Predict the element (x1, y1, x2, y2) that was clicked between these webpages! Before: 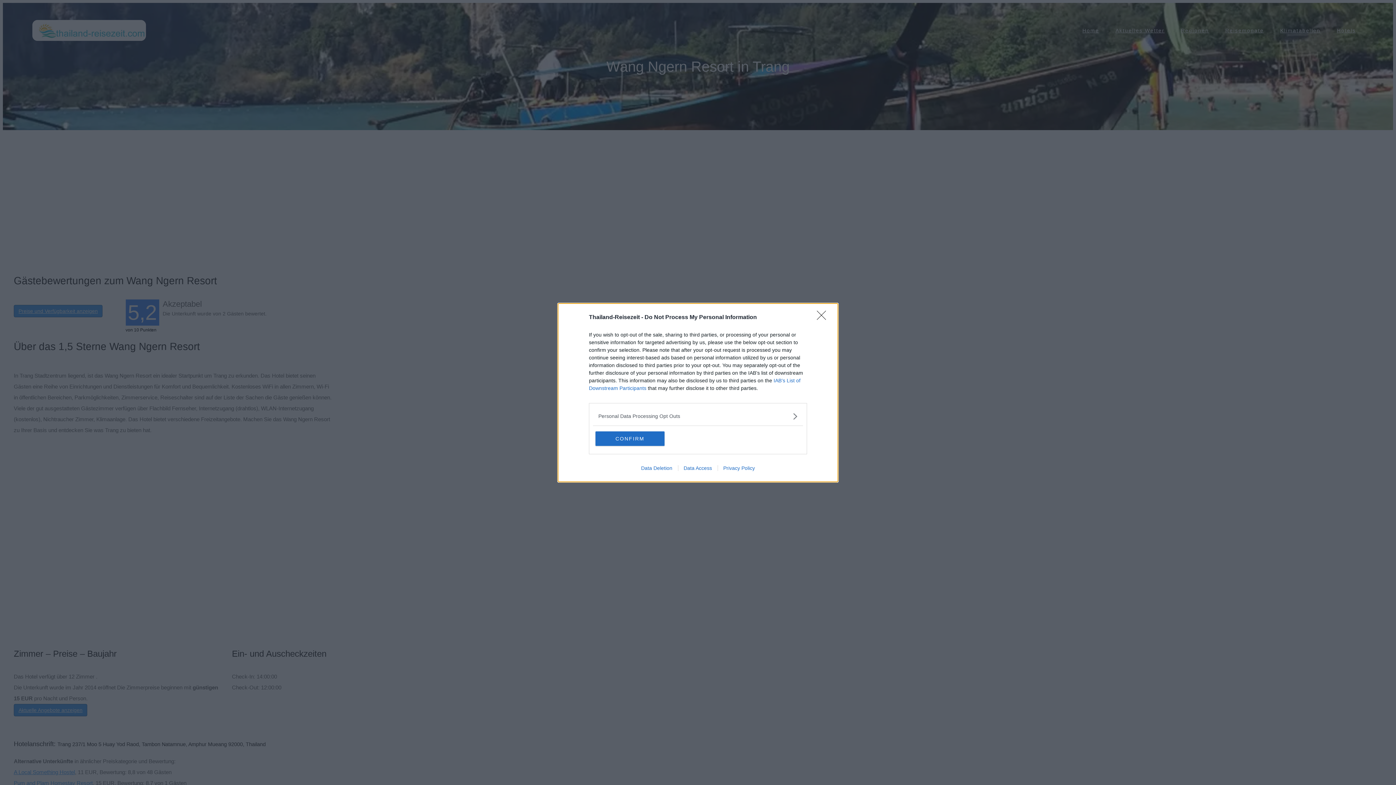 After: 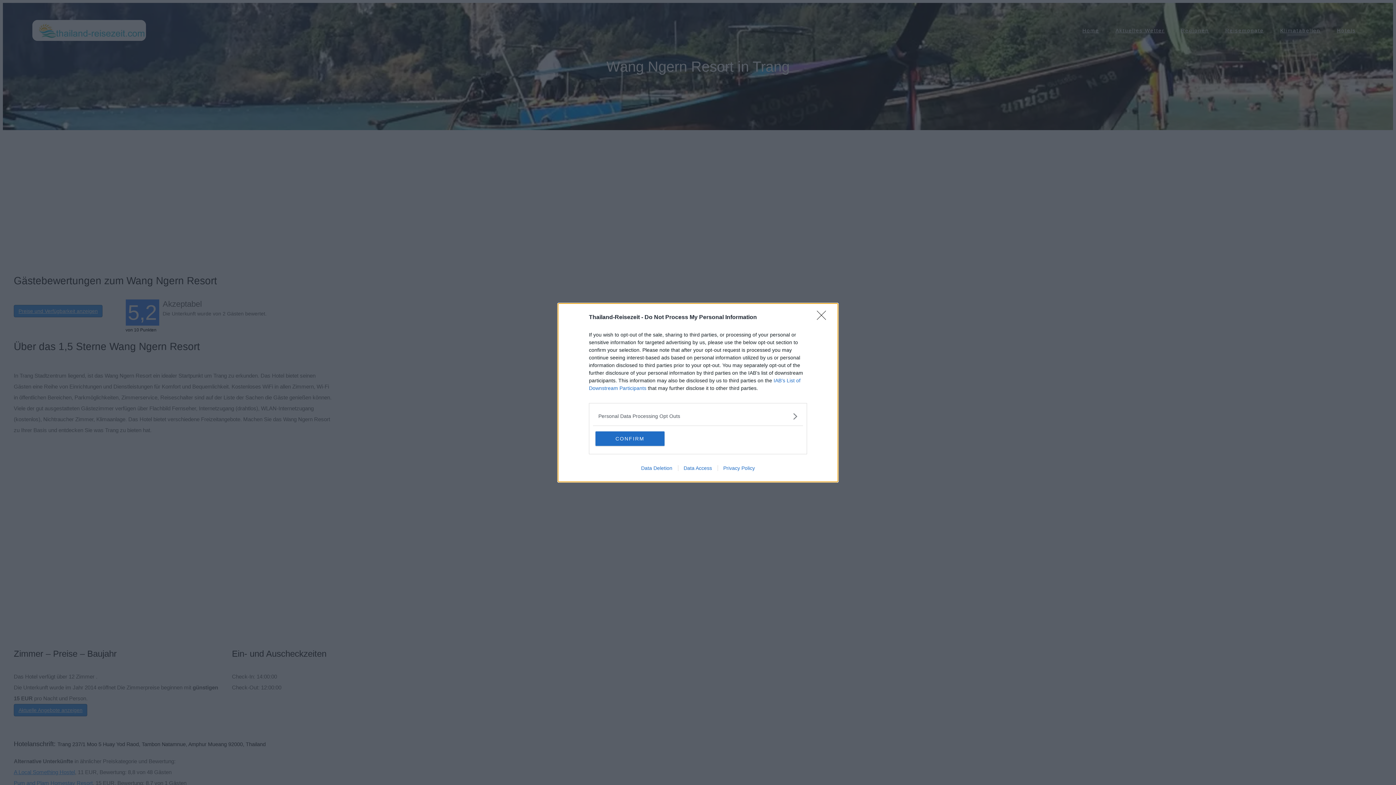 Action: label: Privacy Policy bbox: (717, 465, 760, 471)